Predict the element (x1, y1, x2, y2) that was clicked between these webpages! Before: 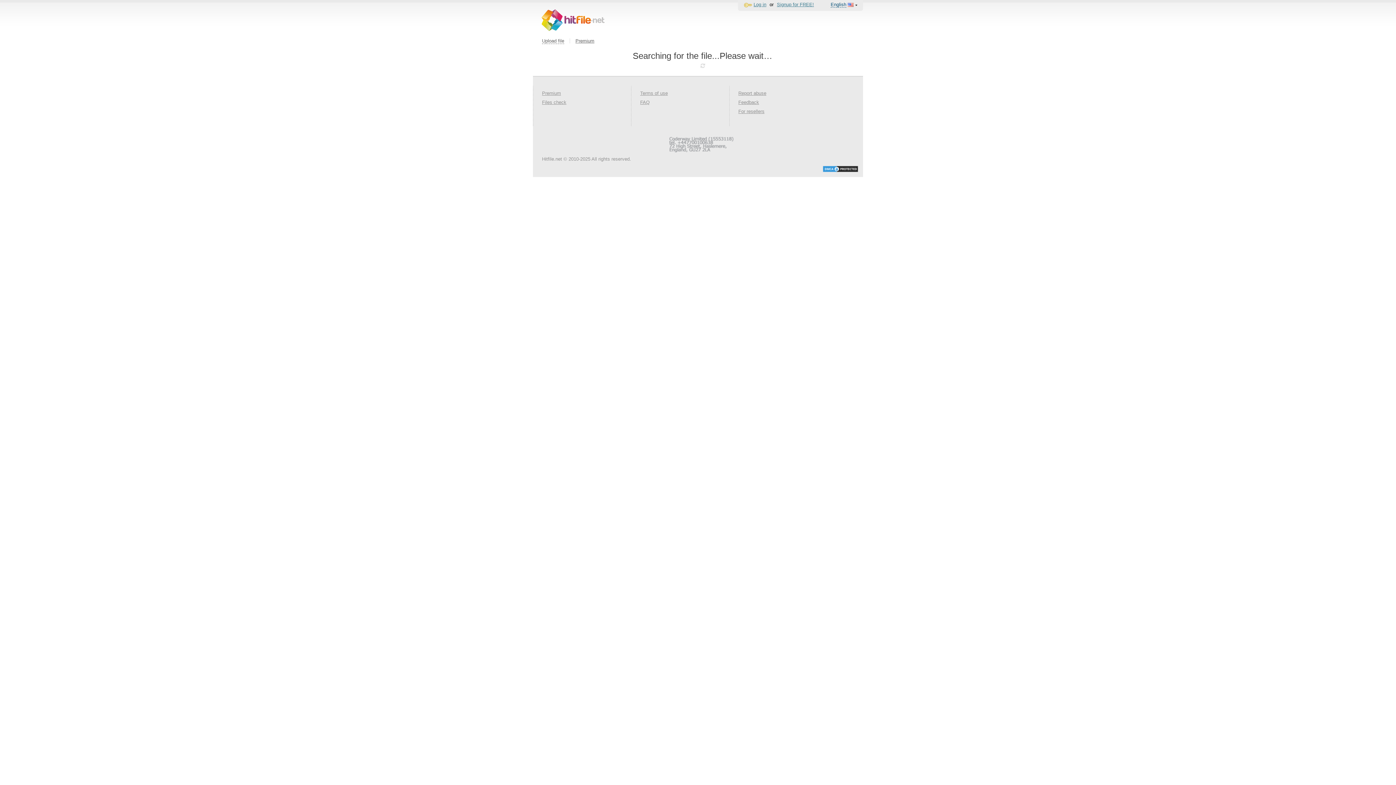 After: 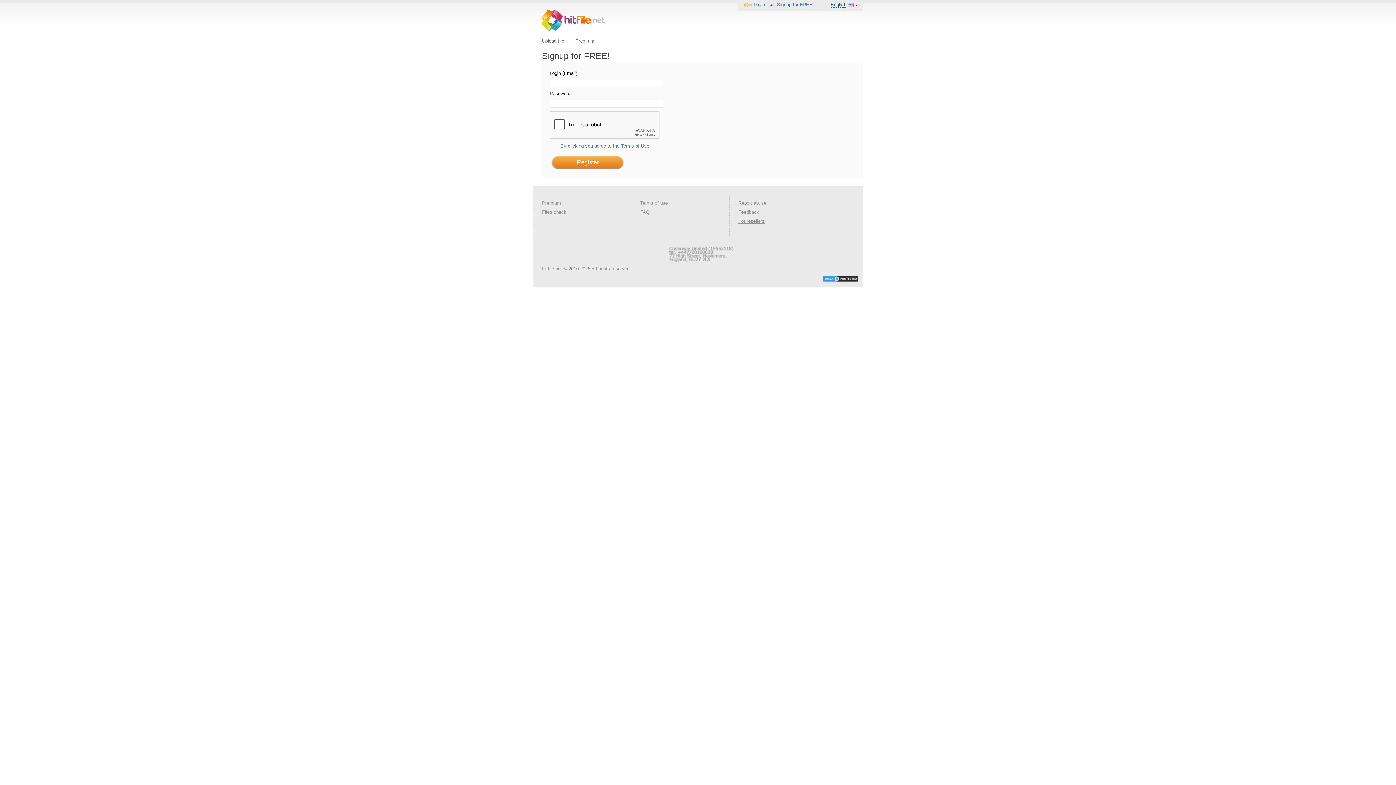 Action: label: Signup for FREE! bbox: (777, 1, 814, 7)